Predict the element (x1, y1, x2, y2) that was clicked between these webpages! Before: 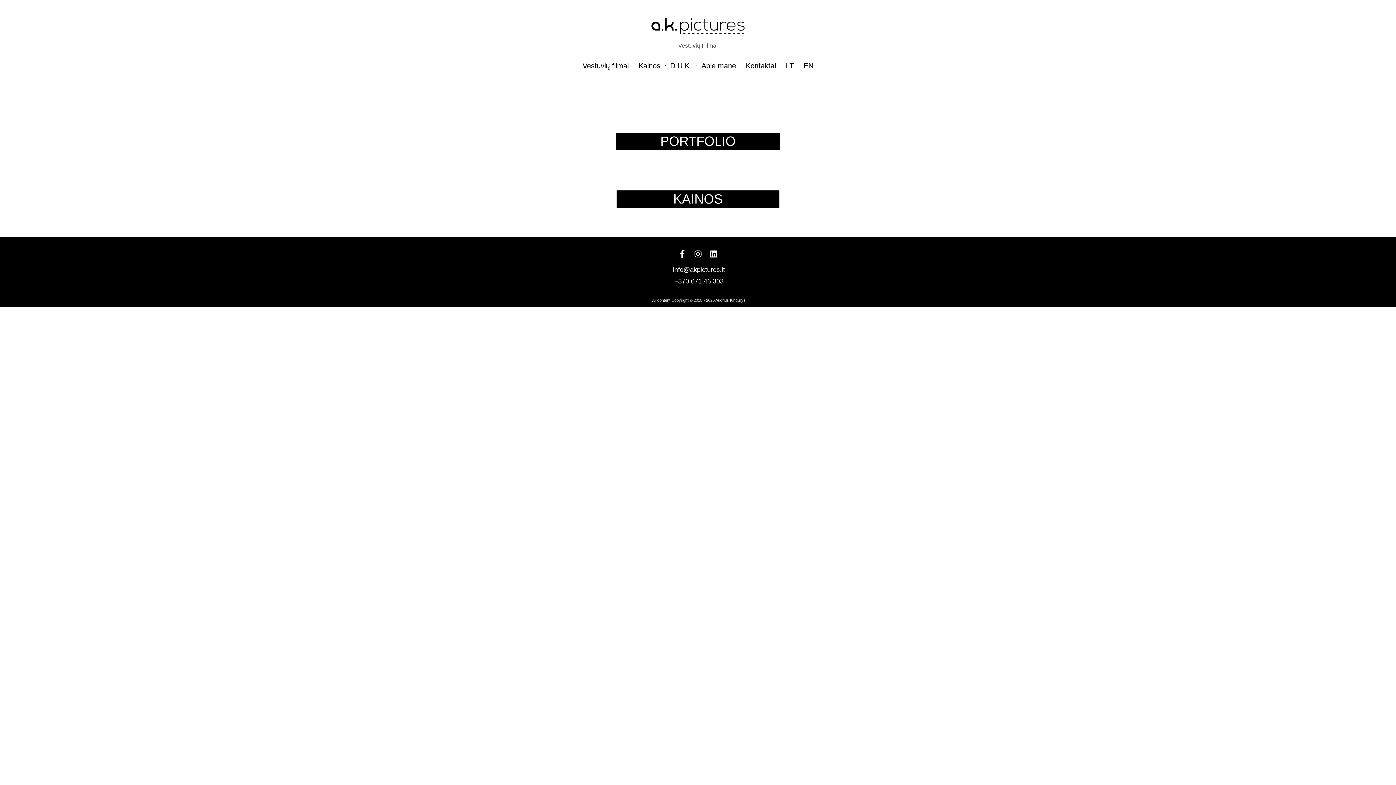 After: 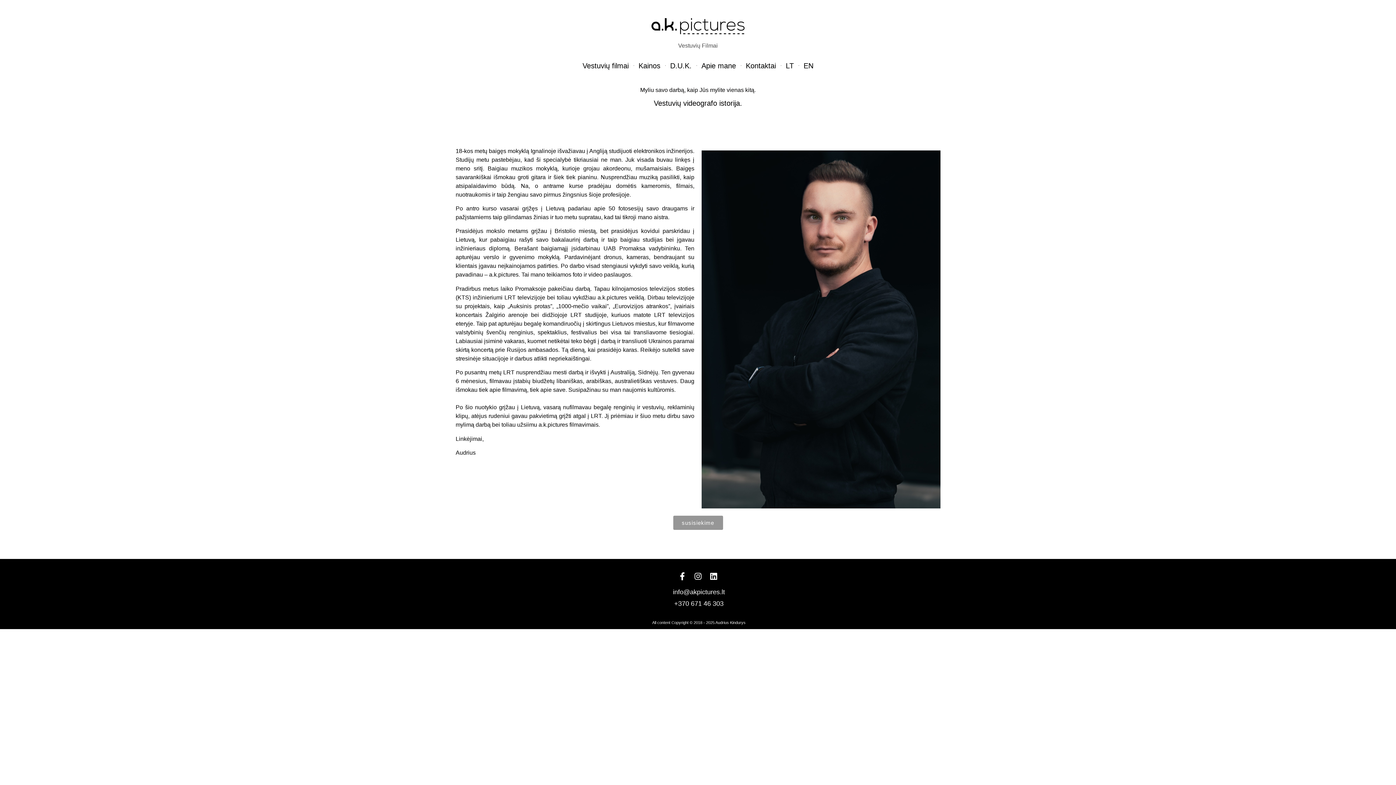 Action: bbox: (696, 47, 740, 83) label: Apie mane